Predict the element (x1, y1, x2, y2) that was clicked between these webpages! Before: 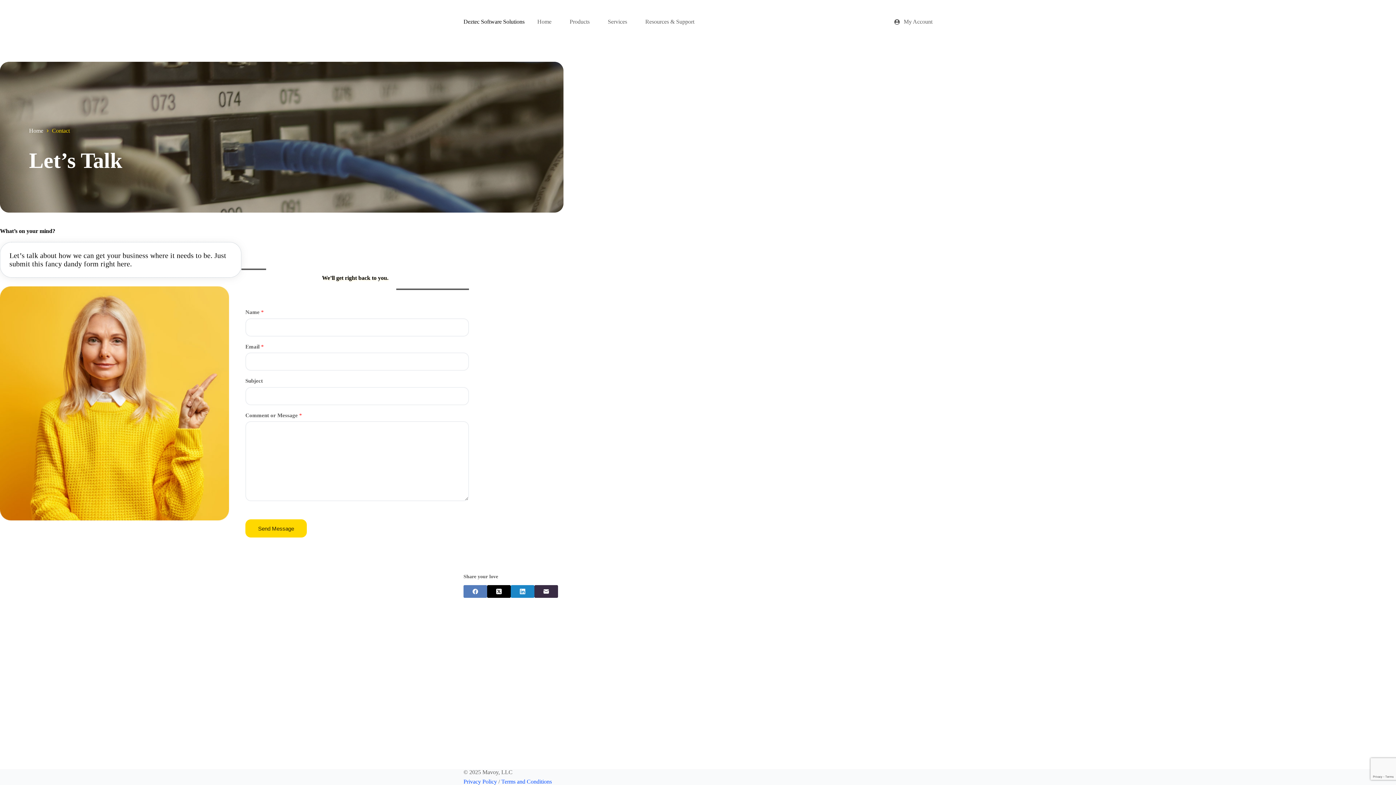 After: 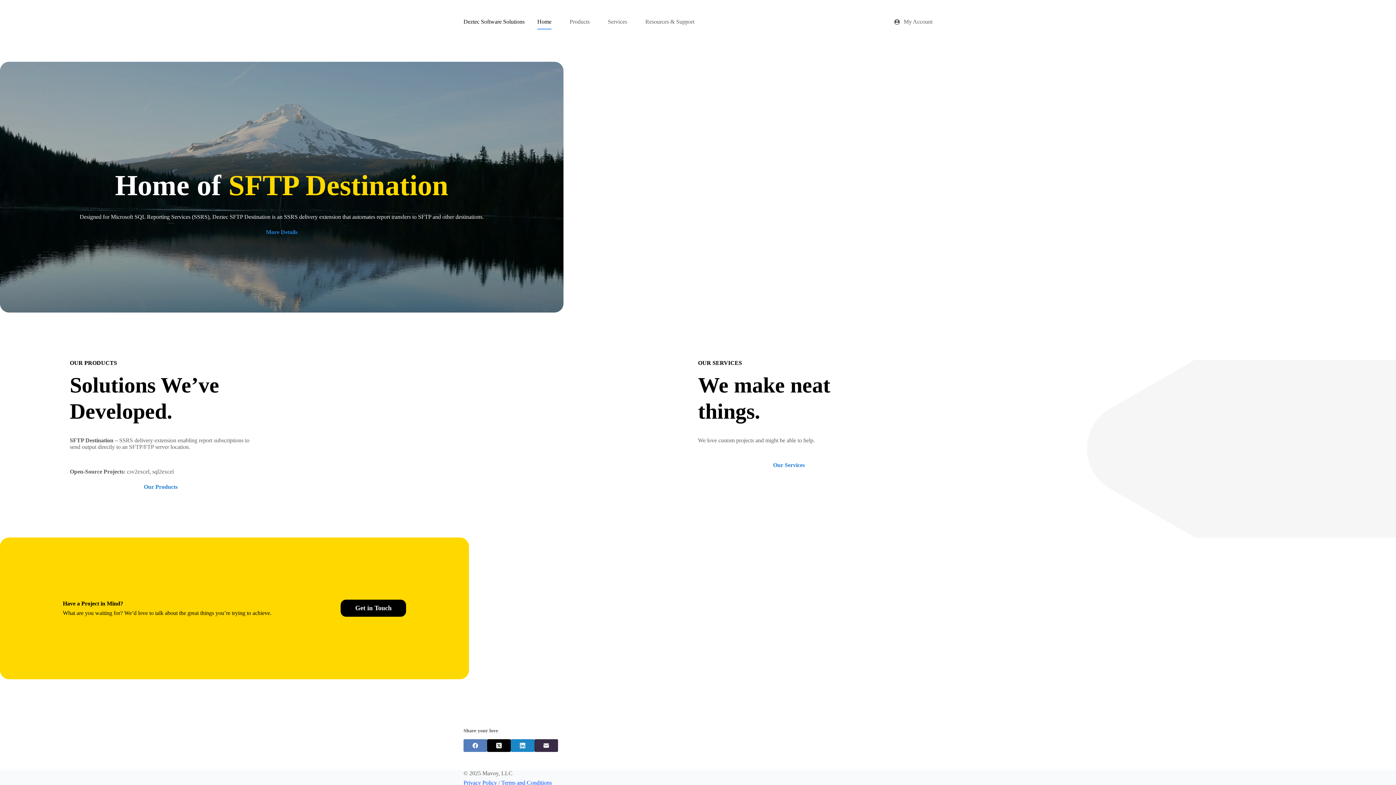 Action: bbox: (29, 127, 43, 134) label: Home